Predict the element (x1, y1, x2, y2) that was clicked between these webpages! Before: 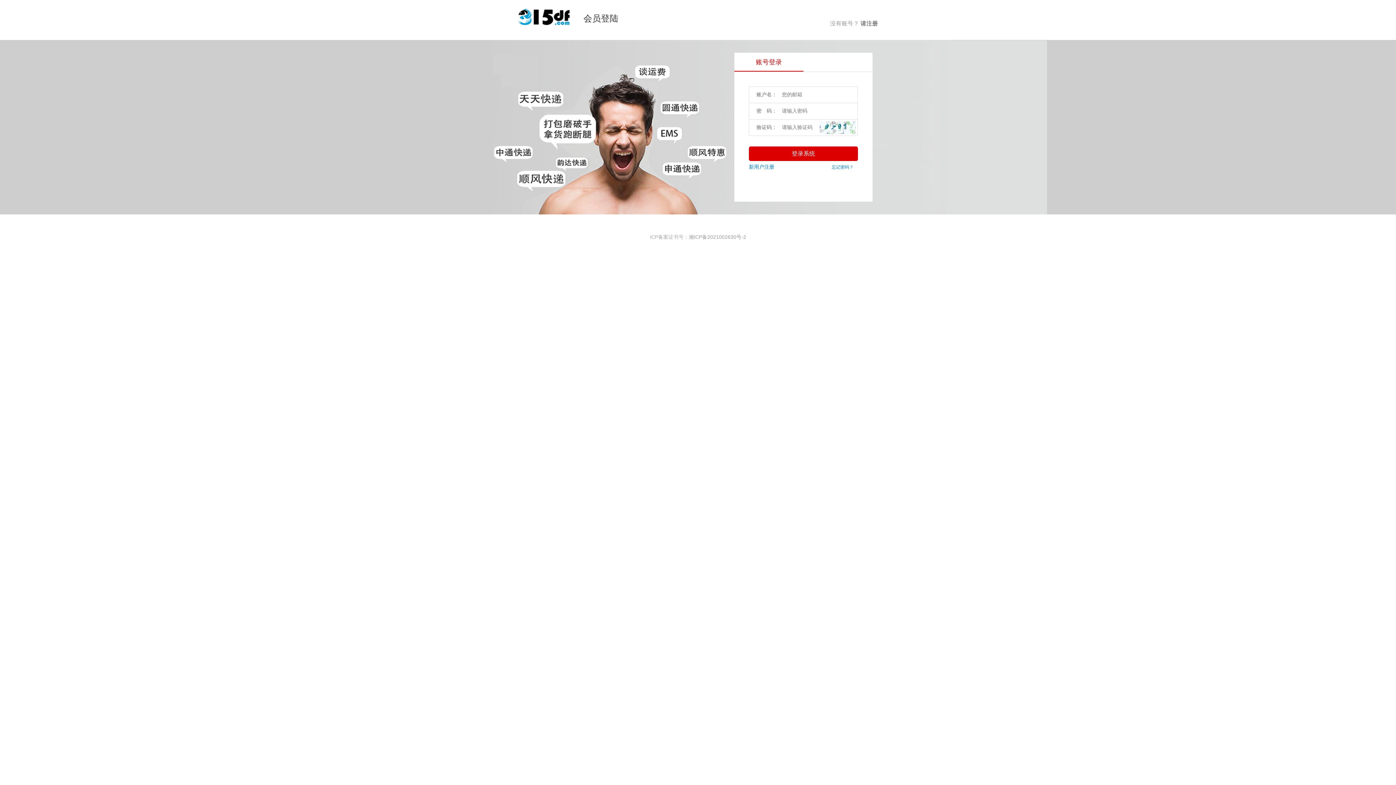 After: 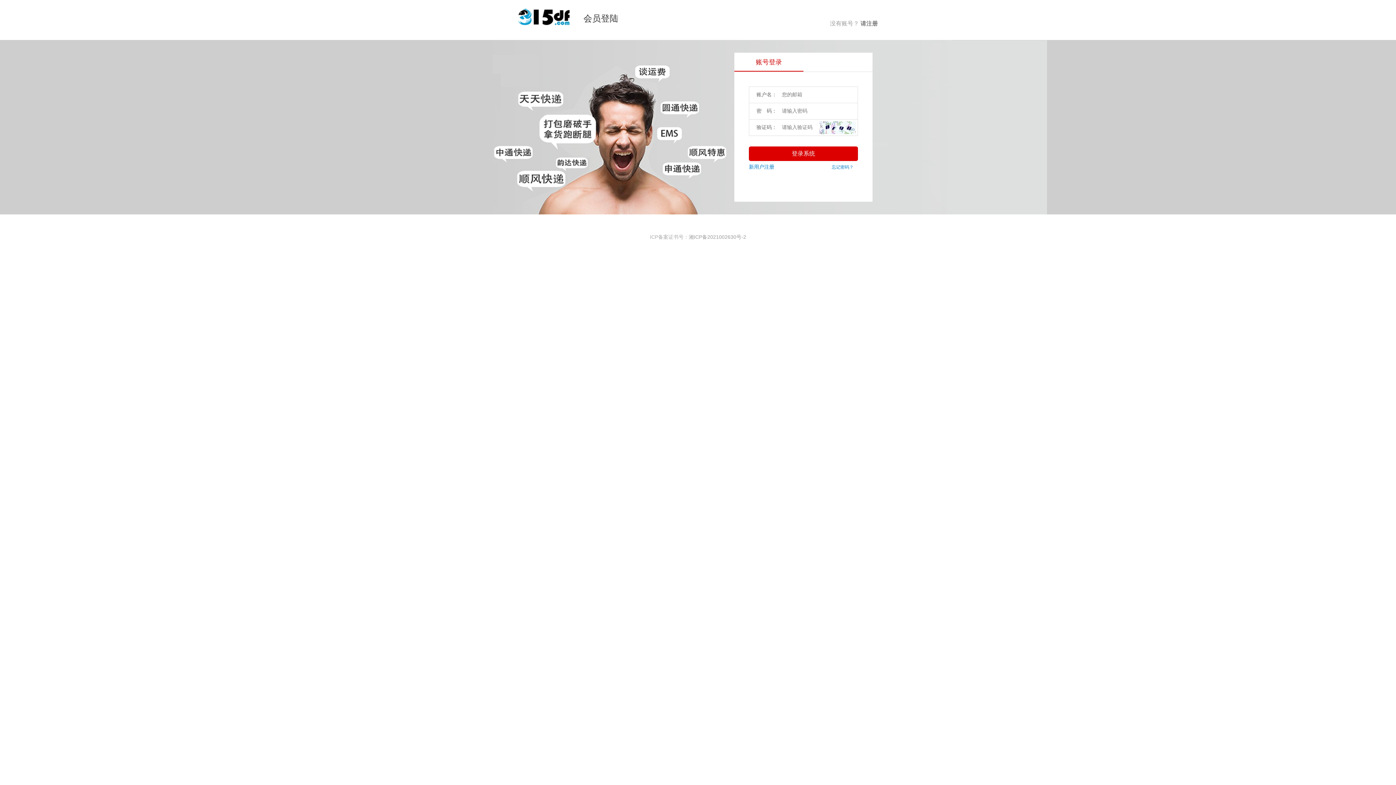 Action: bbox: (518, 8, 576, 26)